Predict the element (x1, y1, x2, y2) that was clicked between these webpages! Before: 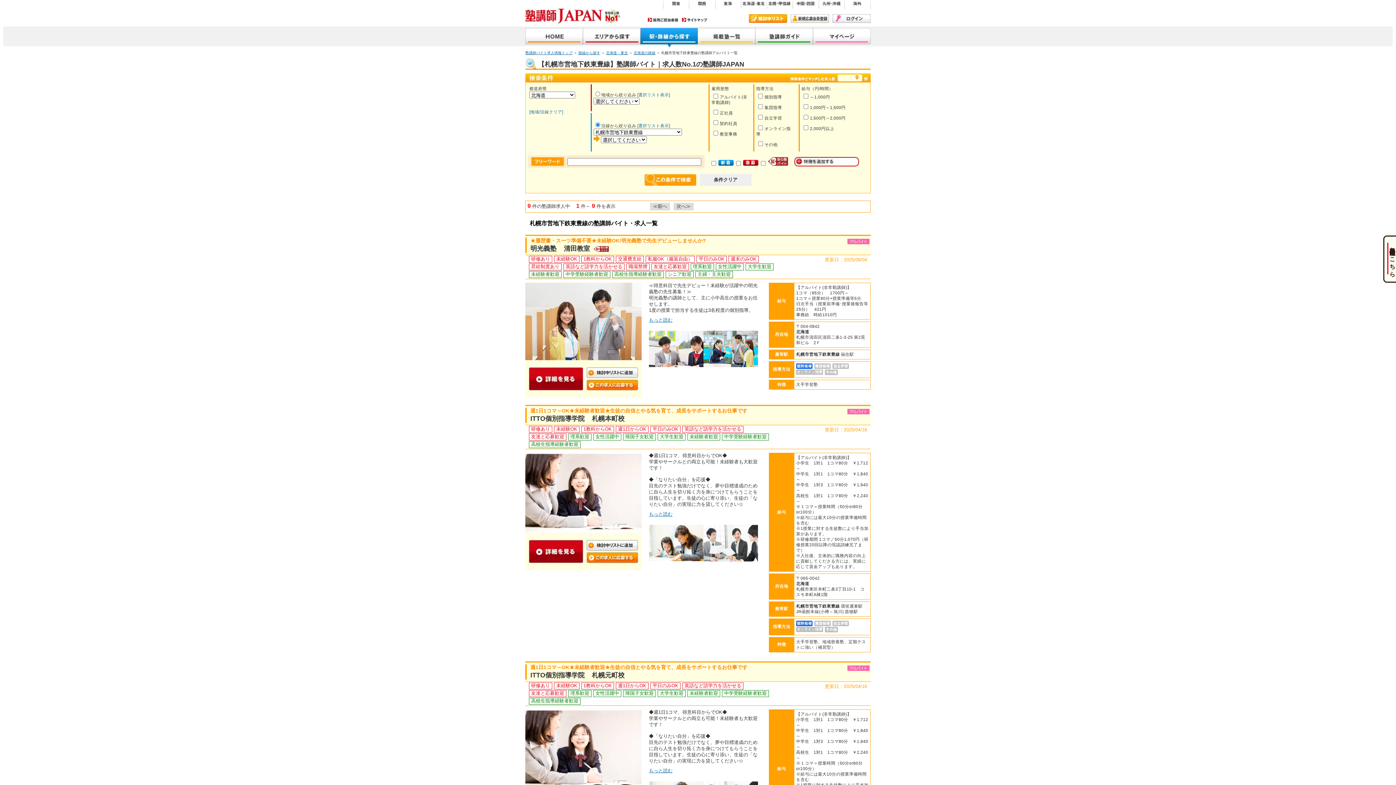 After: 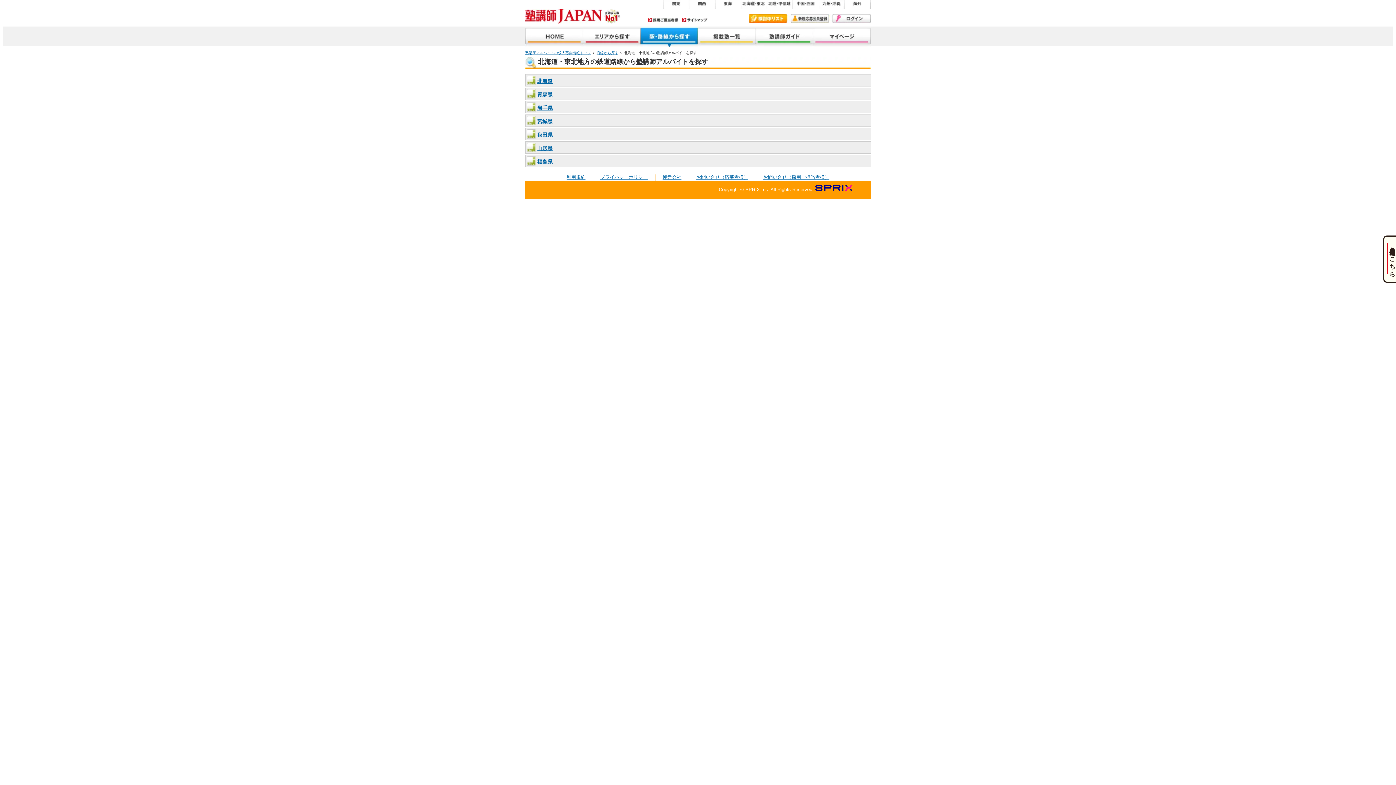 Action: label: 北海道・東北 bbox: (606, 50, 628, 54)